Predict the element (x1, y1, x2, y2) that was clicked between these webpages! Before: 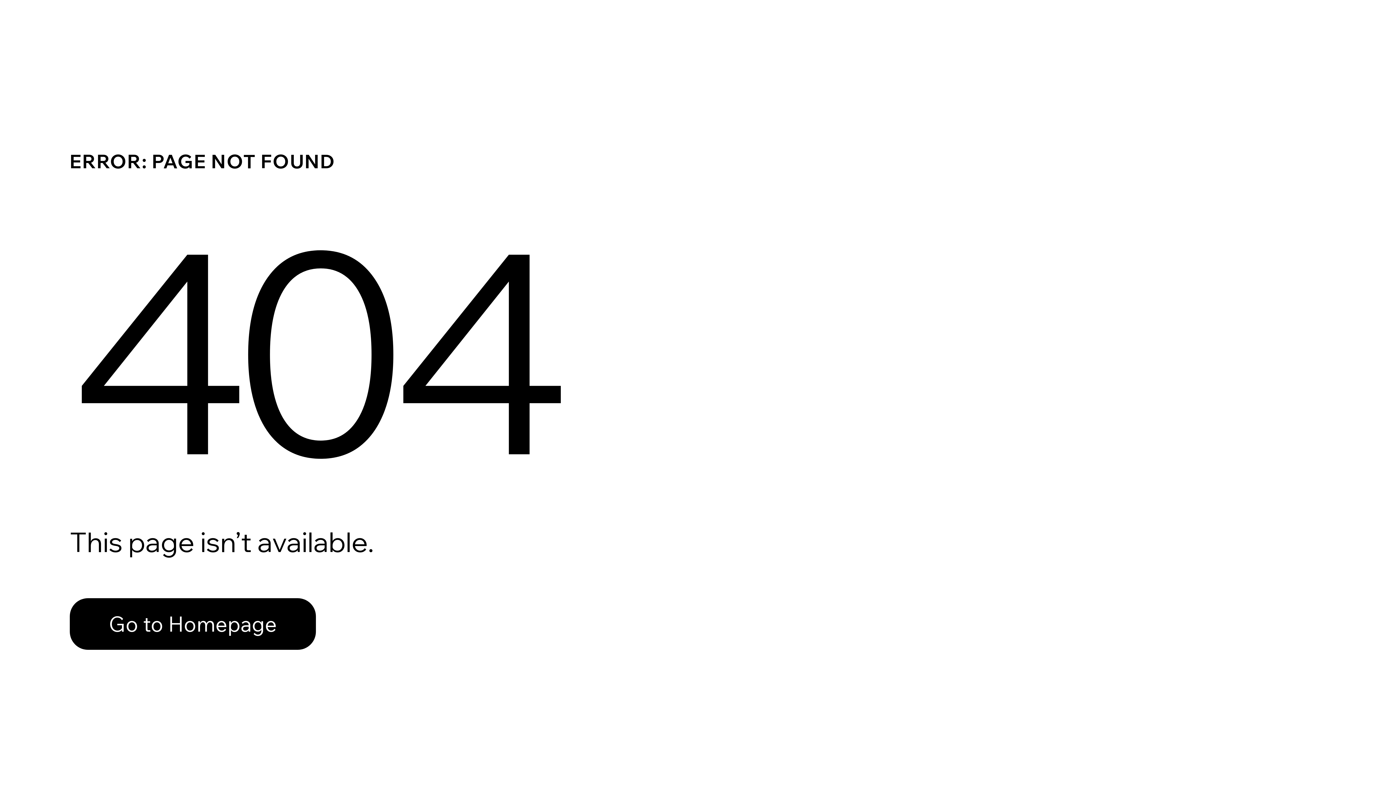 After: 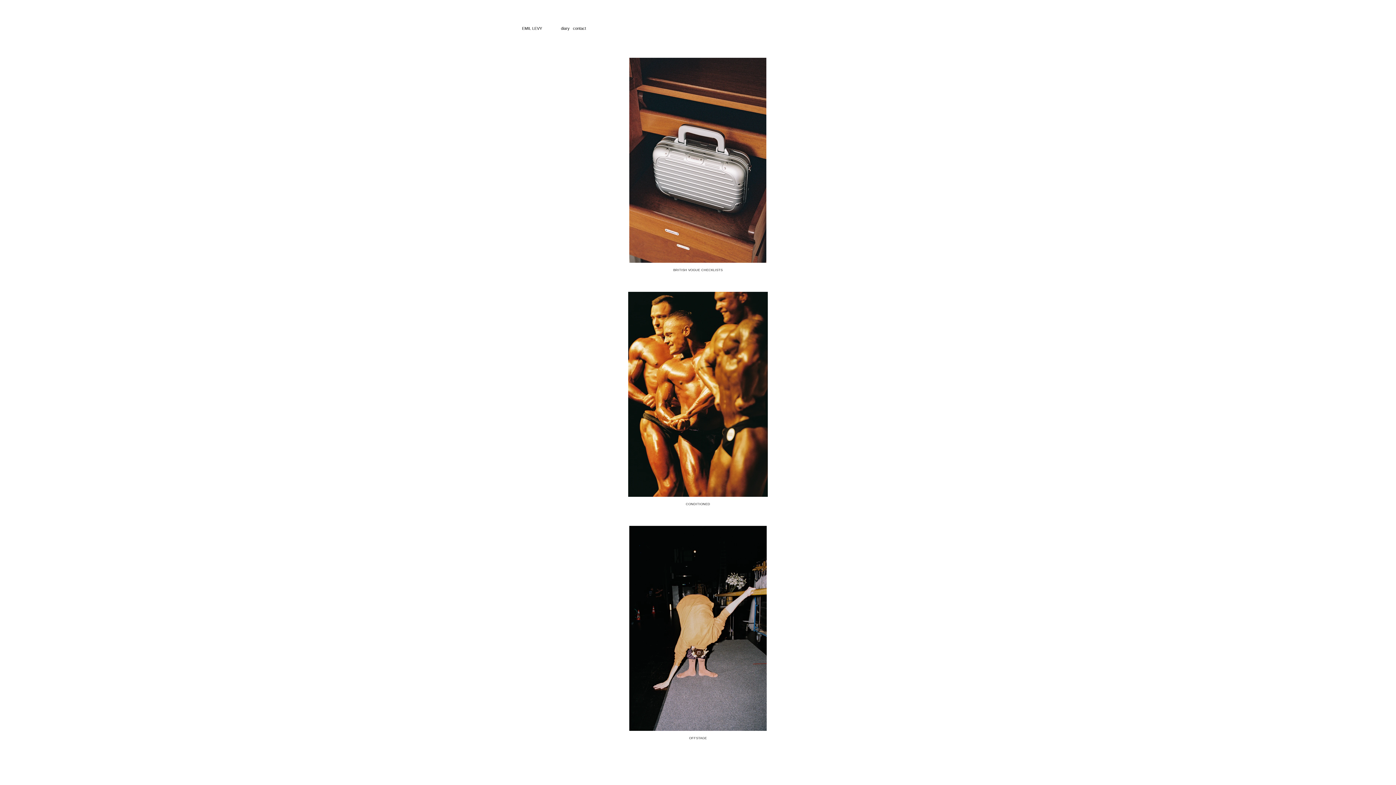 Action: bbox: (69, 582, 768, 659) label: Go to Homepage